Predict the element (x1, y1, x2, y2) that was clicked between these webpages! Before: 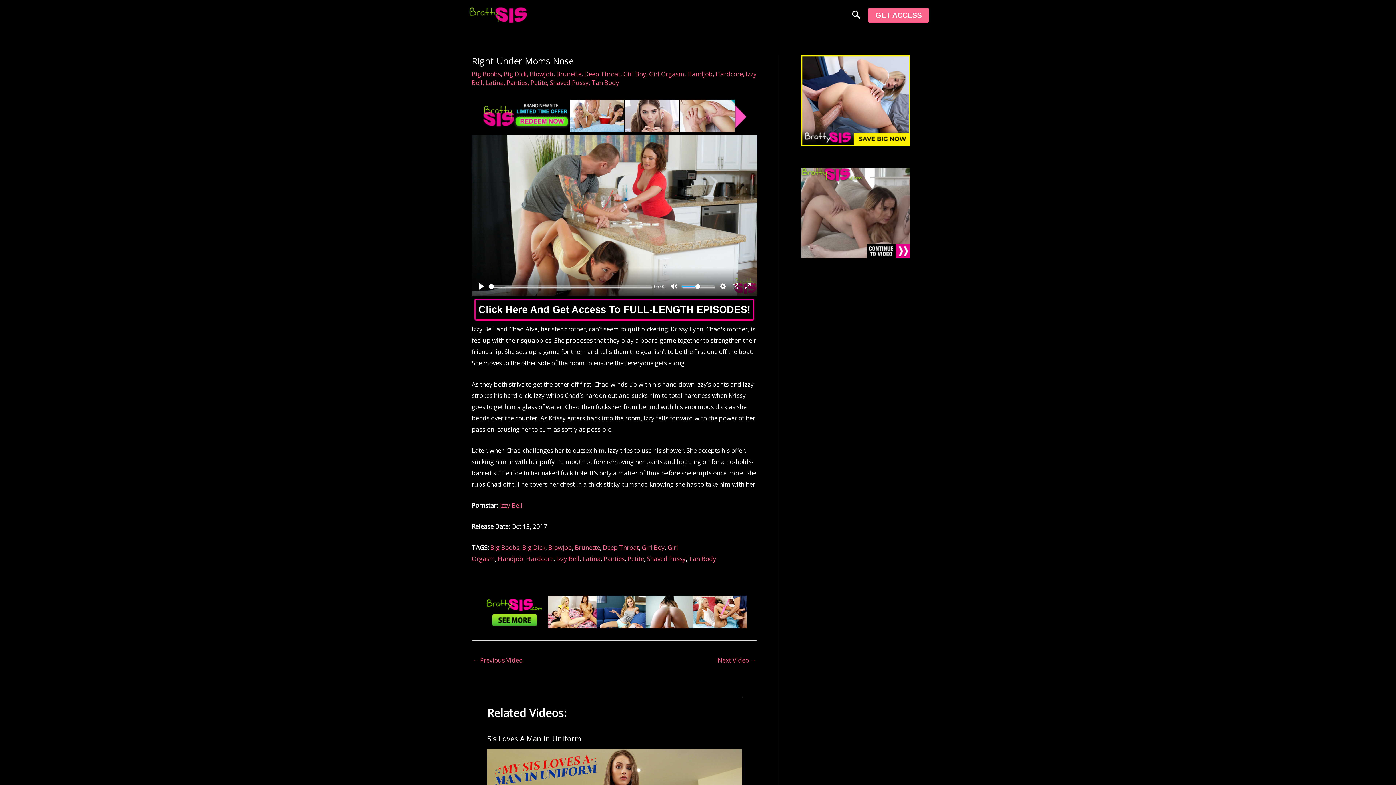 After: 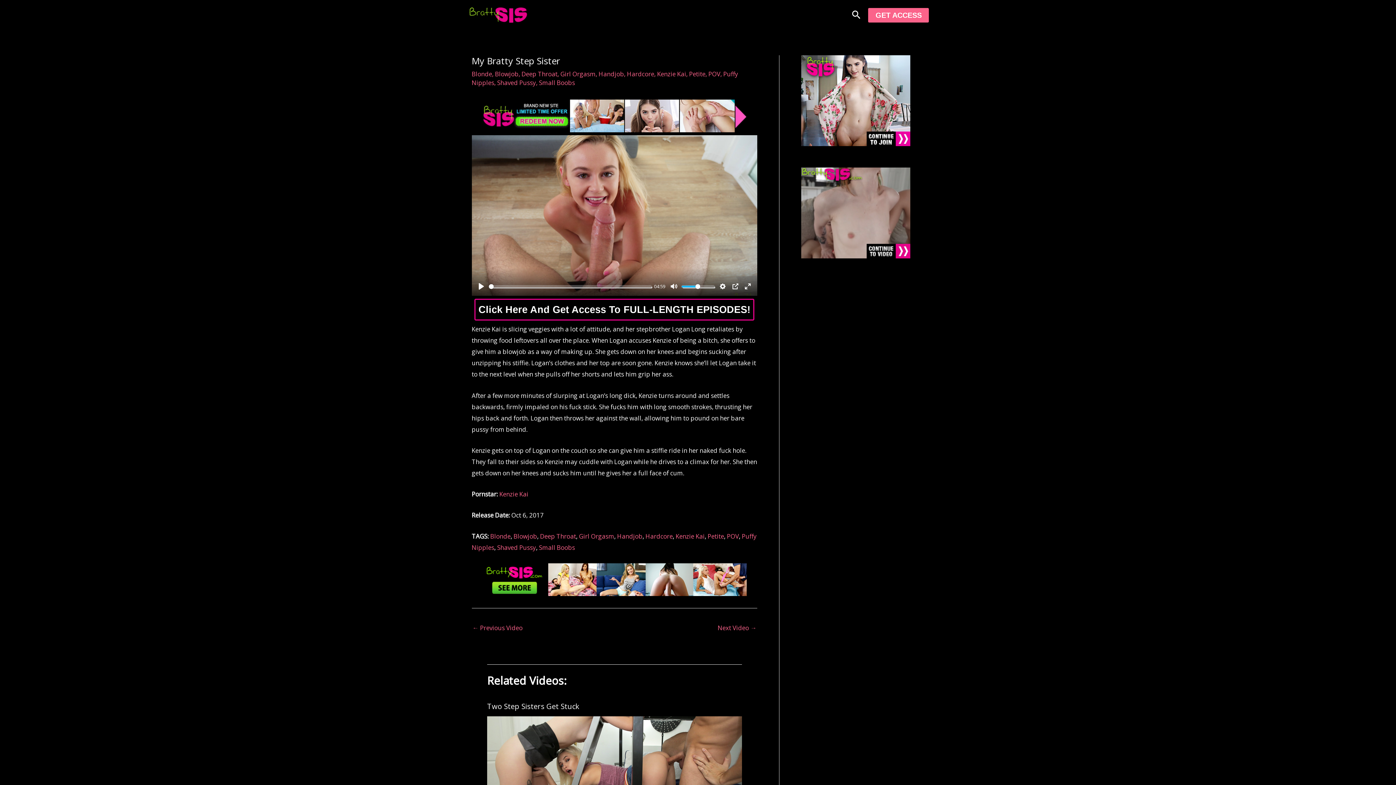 Action: bbox: (472, 654, 522, 668) label: ← Previous Video